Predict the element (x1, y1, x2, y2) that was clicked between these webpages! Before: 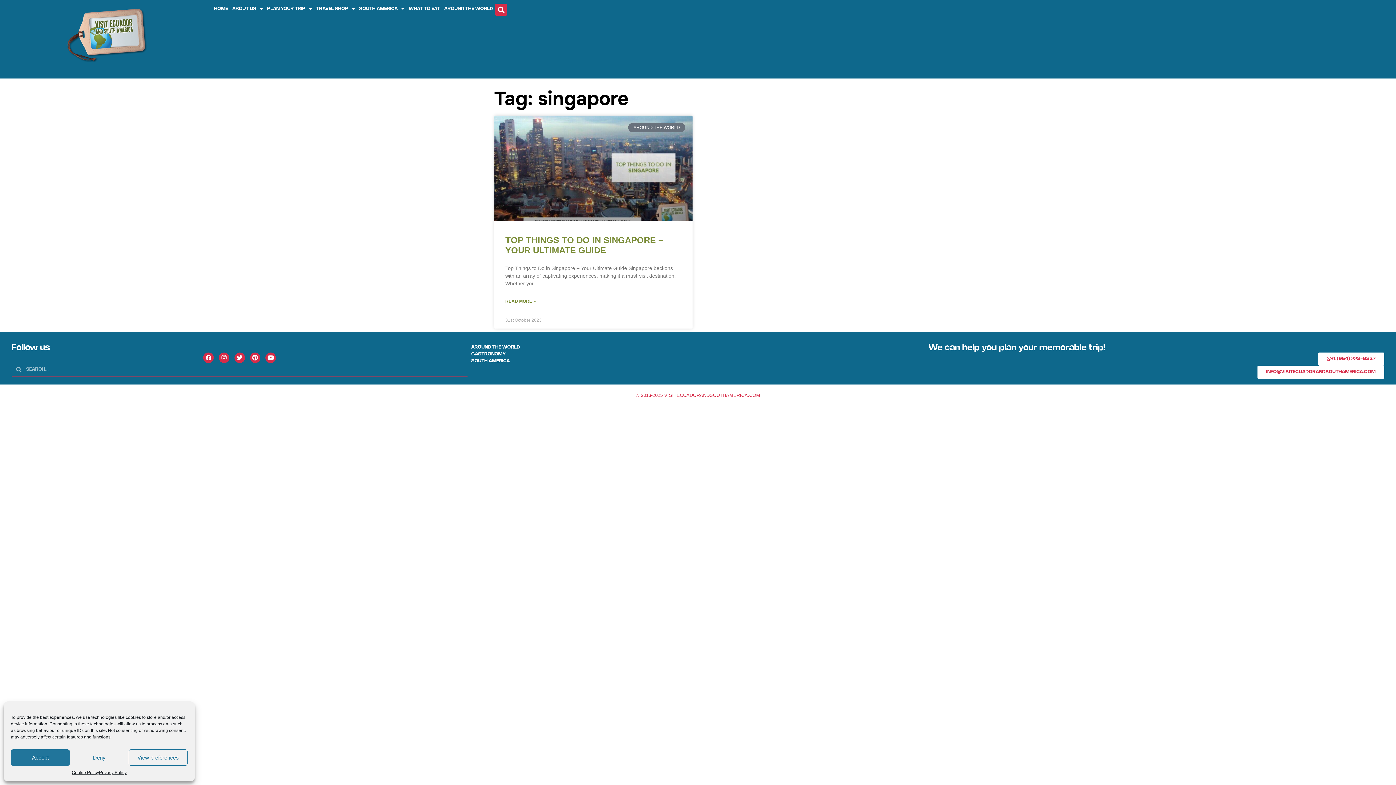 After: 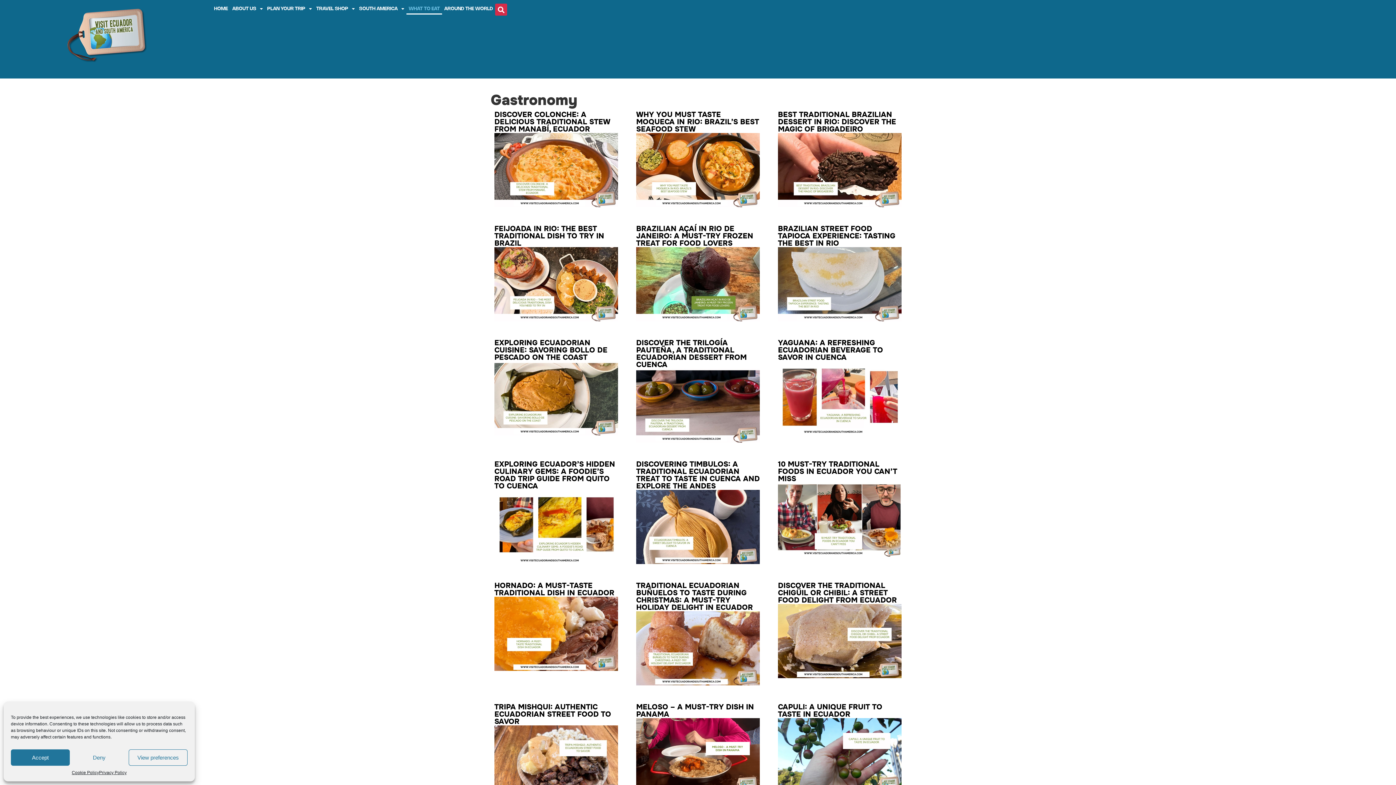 Action: label: WHAT TO EAT bbox: (406, 3, 442, 14)